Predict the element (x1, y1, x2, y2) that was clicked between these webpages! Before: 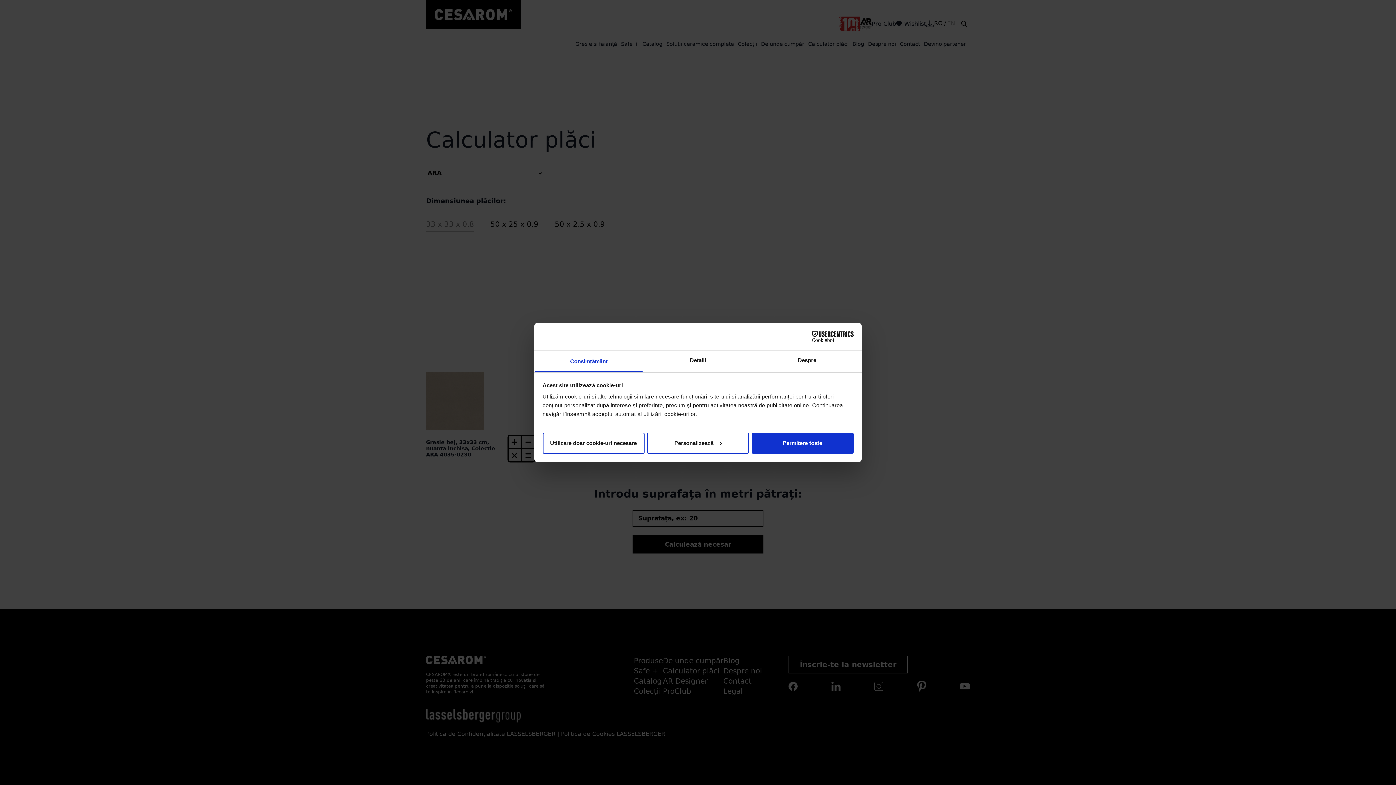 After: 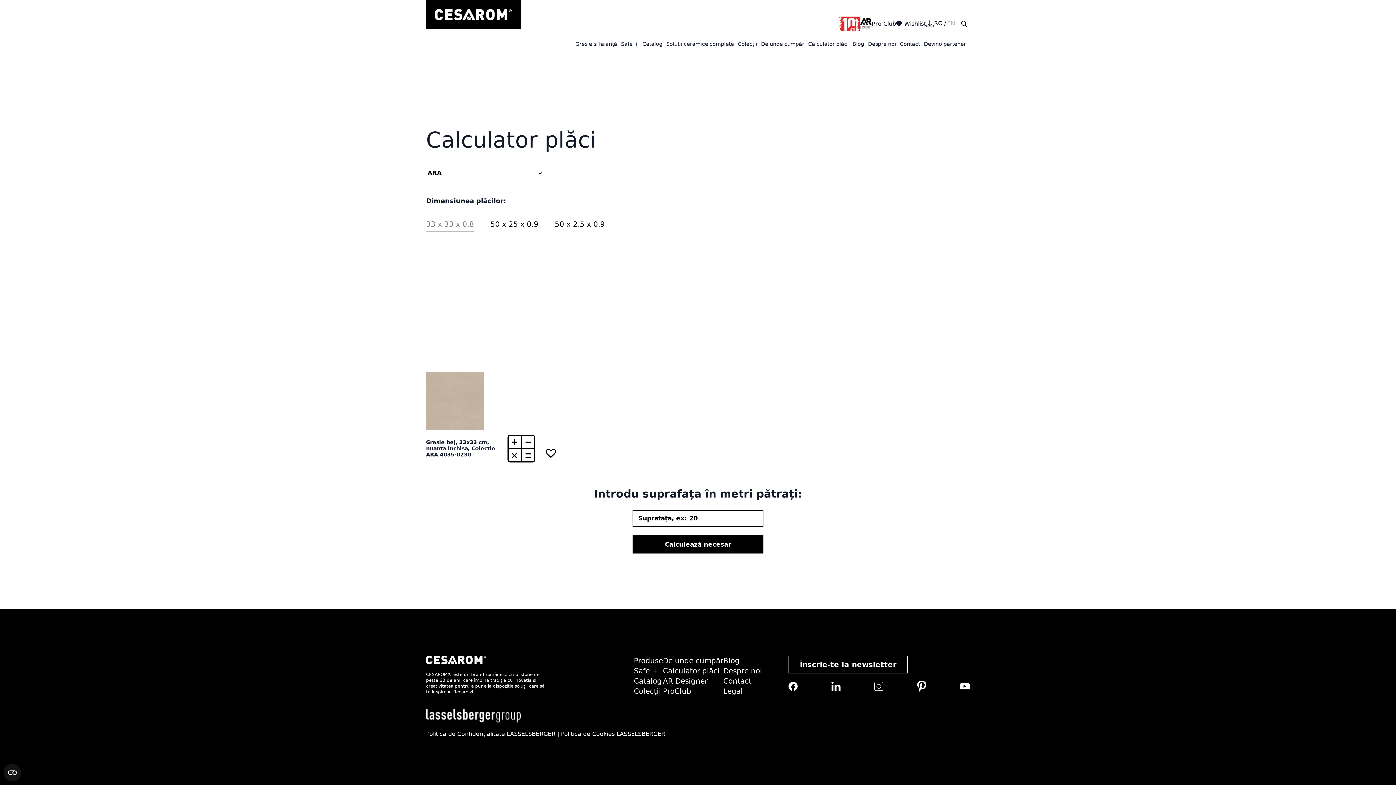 Action: bbox: (542, 432, 644, 453) label: Utilizare doar cookie-uri necesare